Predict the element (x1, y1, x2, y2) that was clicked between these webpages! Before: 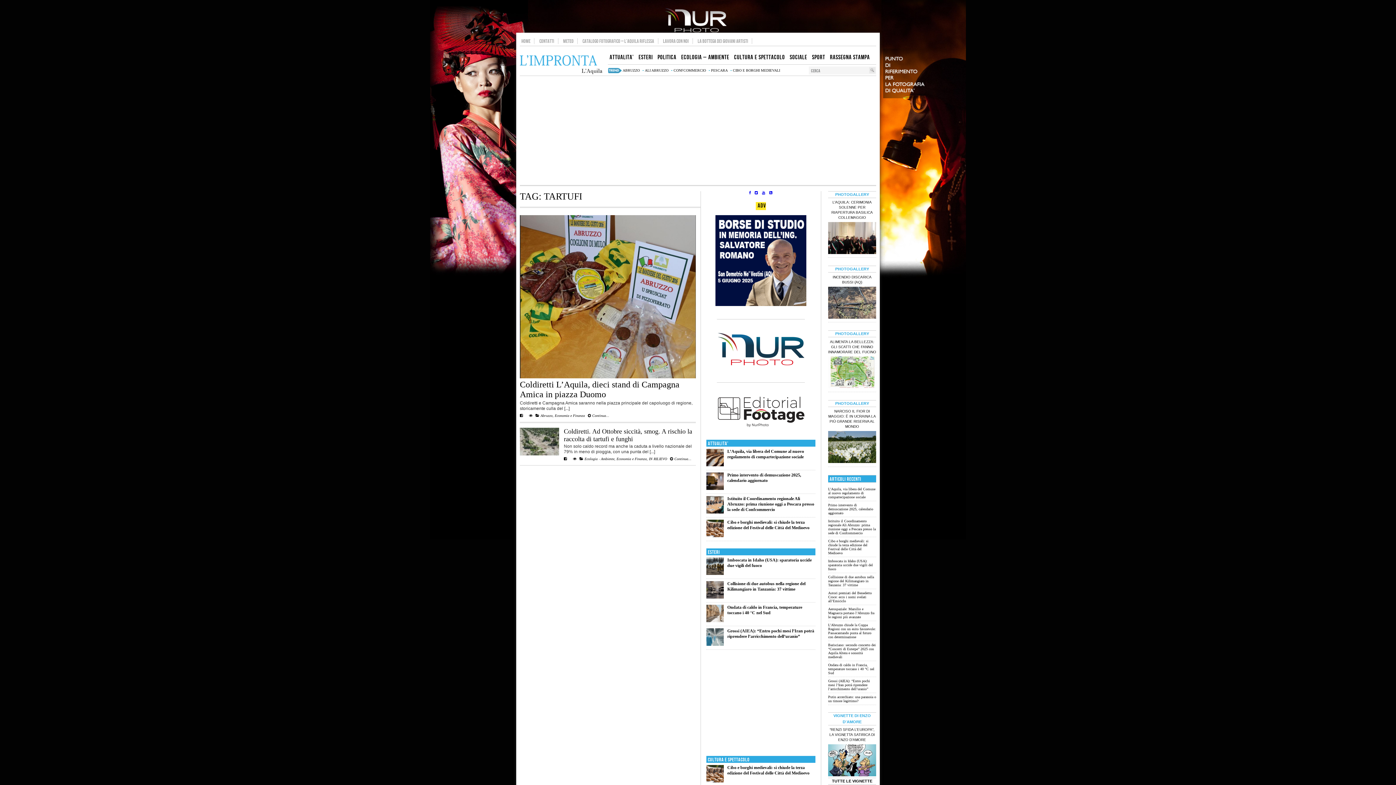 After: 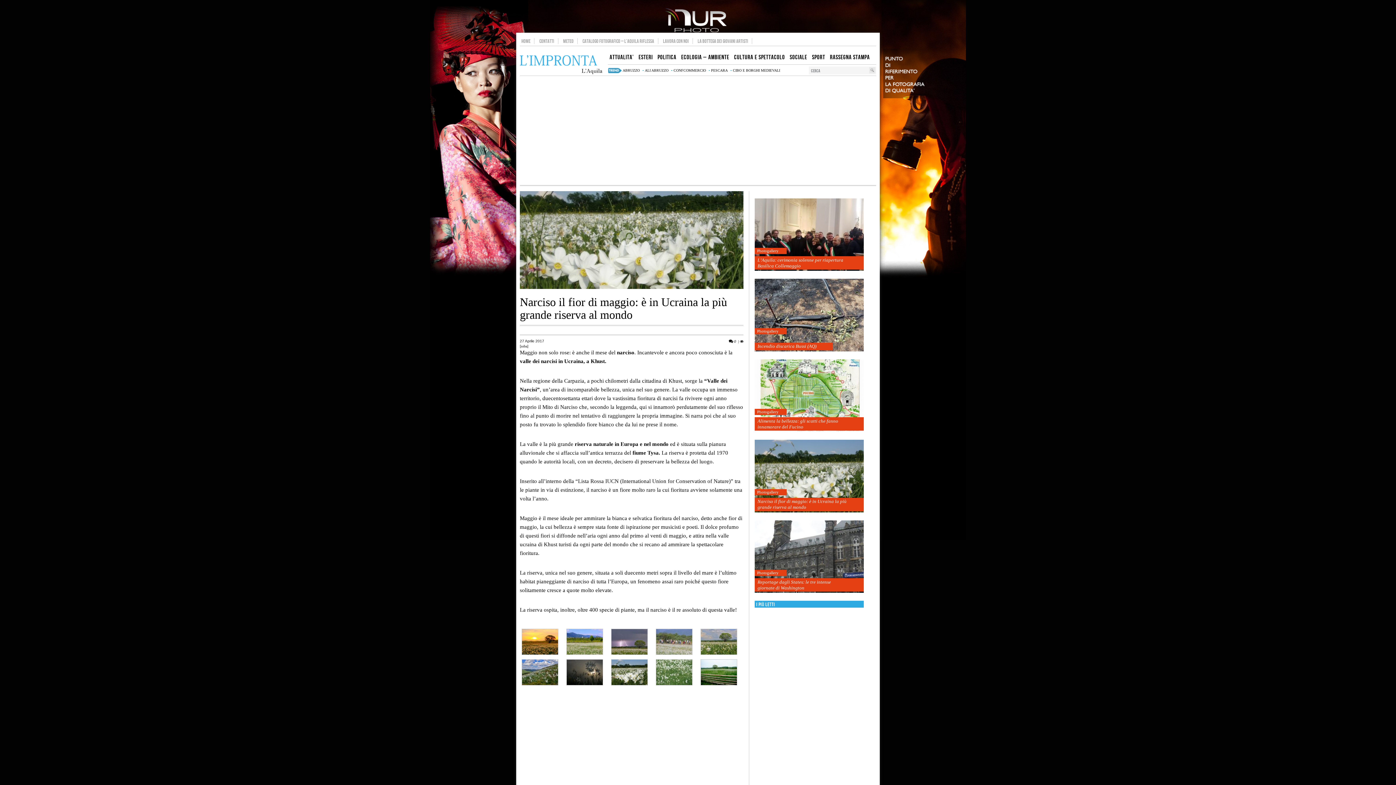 Action: bbox: (828, 409, 876, 429) label: NARCISO IL FIOR DI MAGGIO: È IN UCRAINA LA PIÙ GRANDE RISERVA AL MONDO